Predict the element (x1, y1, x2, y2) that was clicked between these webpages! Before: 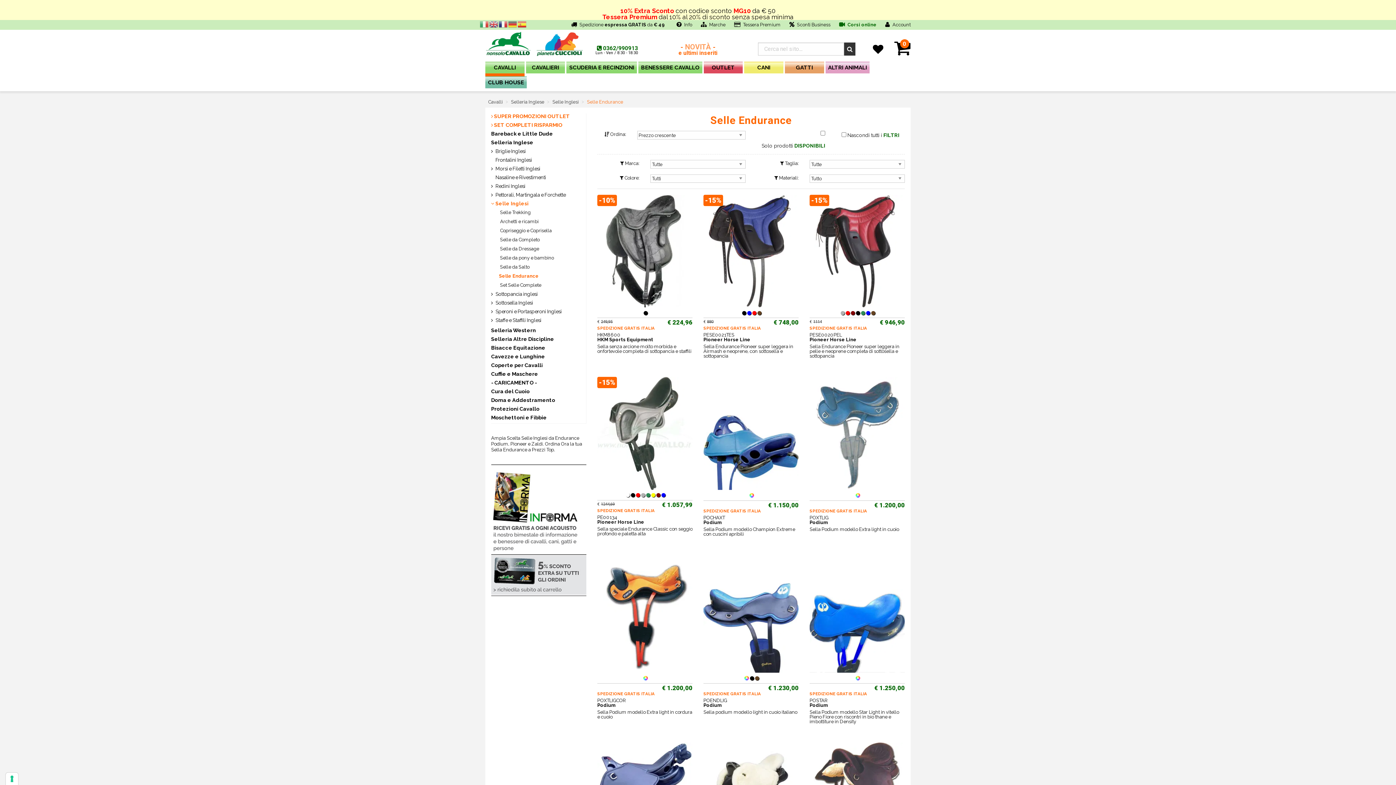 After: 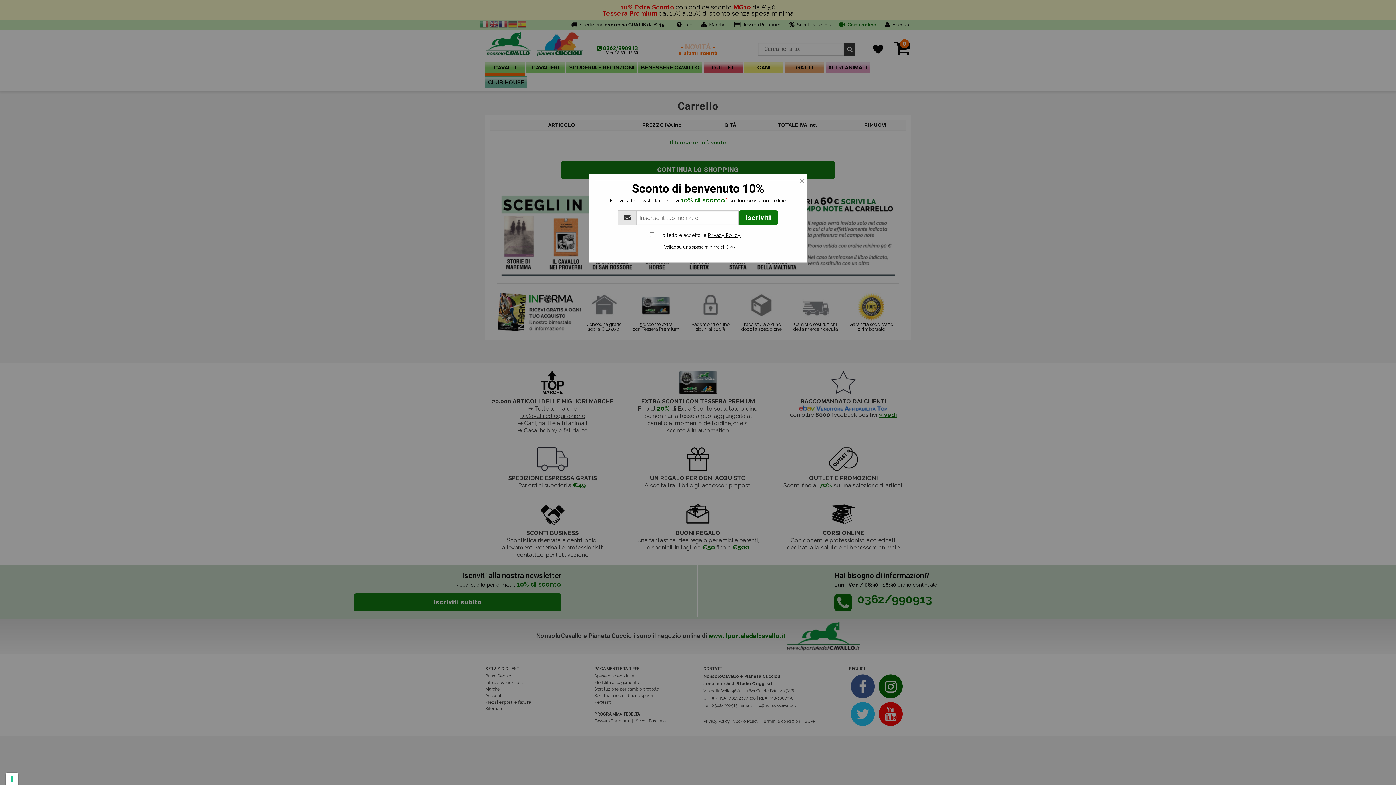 Action: bbox: (491, 533, 586, 538)